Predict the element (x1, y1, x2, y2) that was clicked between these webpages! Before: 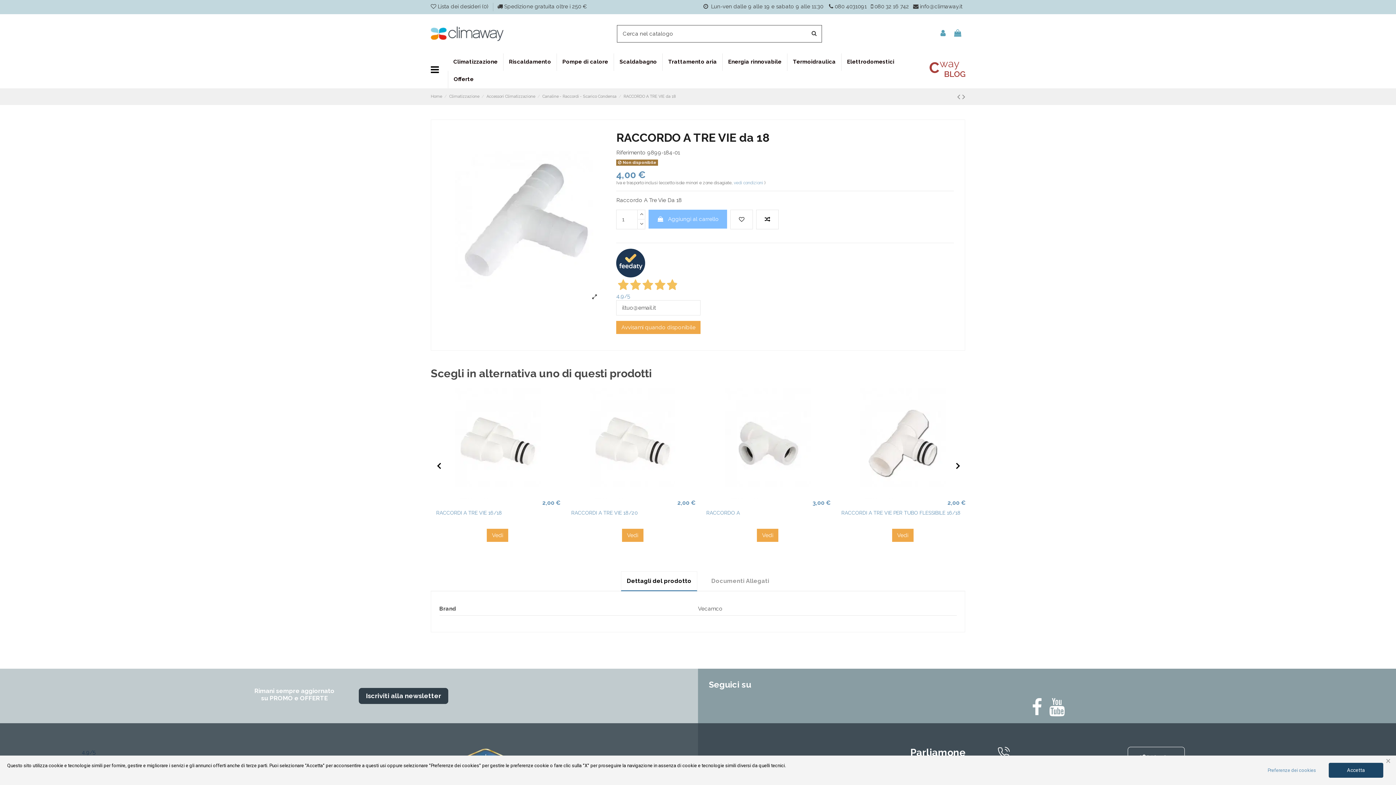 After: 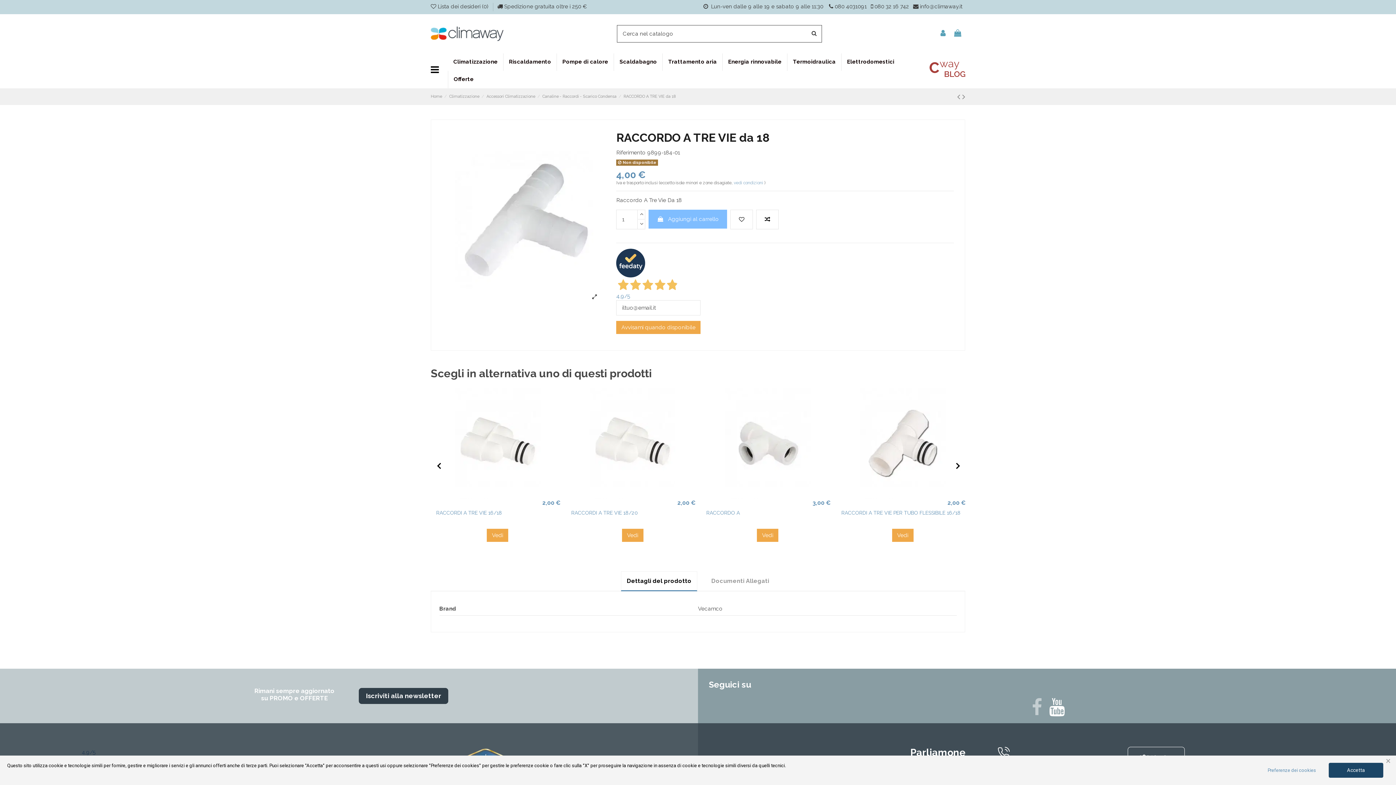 Action: bbox: (1028, 698, 1046, 716)